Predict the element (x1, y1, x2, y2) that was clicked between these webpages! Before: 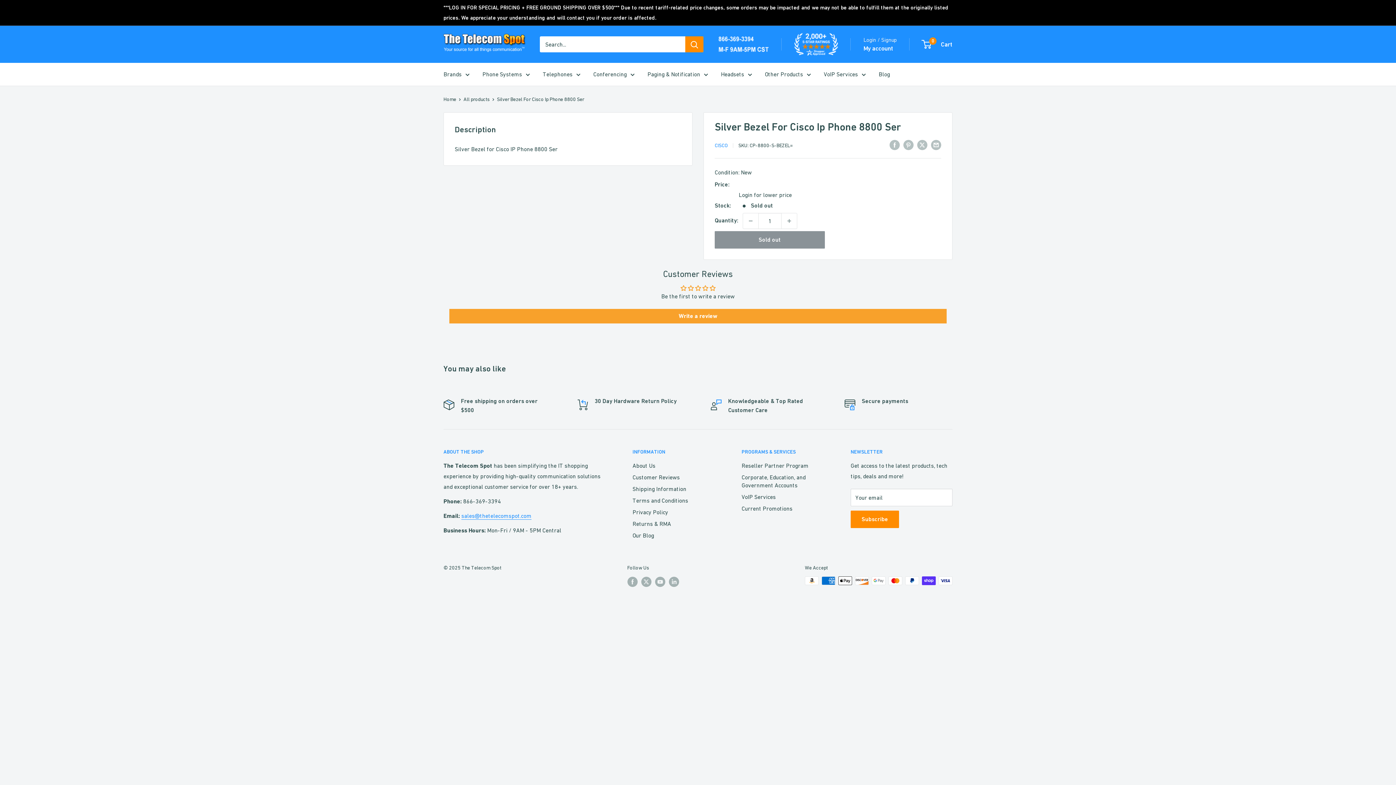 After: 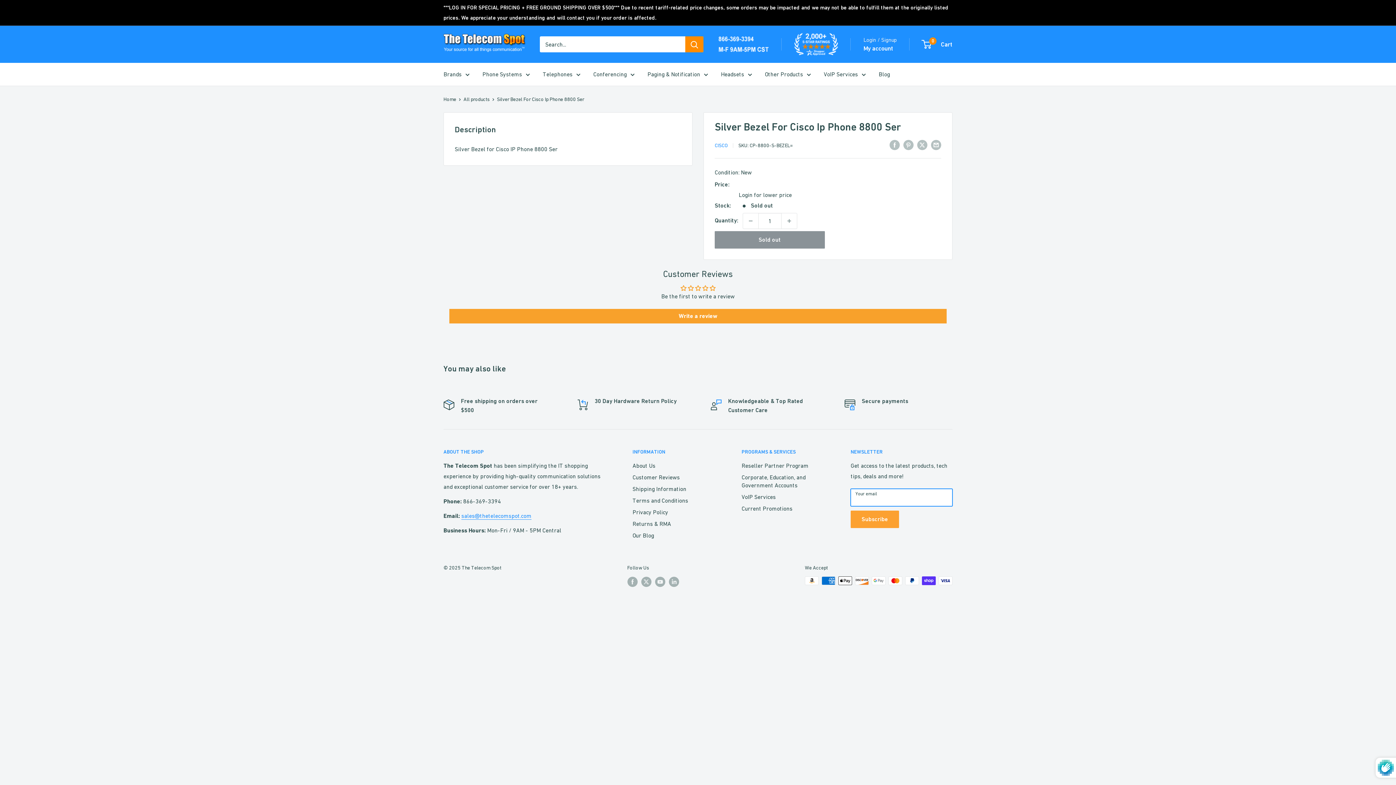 Action: label: Subscribe bbox: (850, 510, 899, 528)